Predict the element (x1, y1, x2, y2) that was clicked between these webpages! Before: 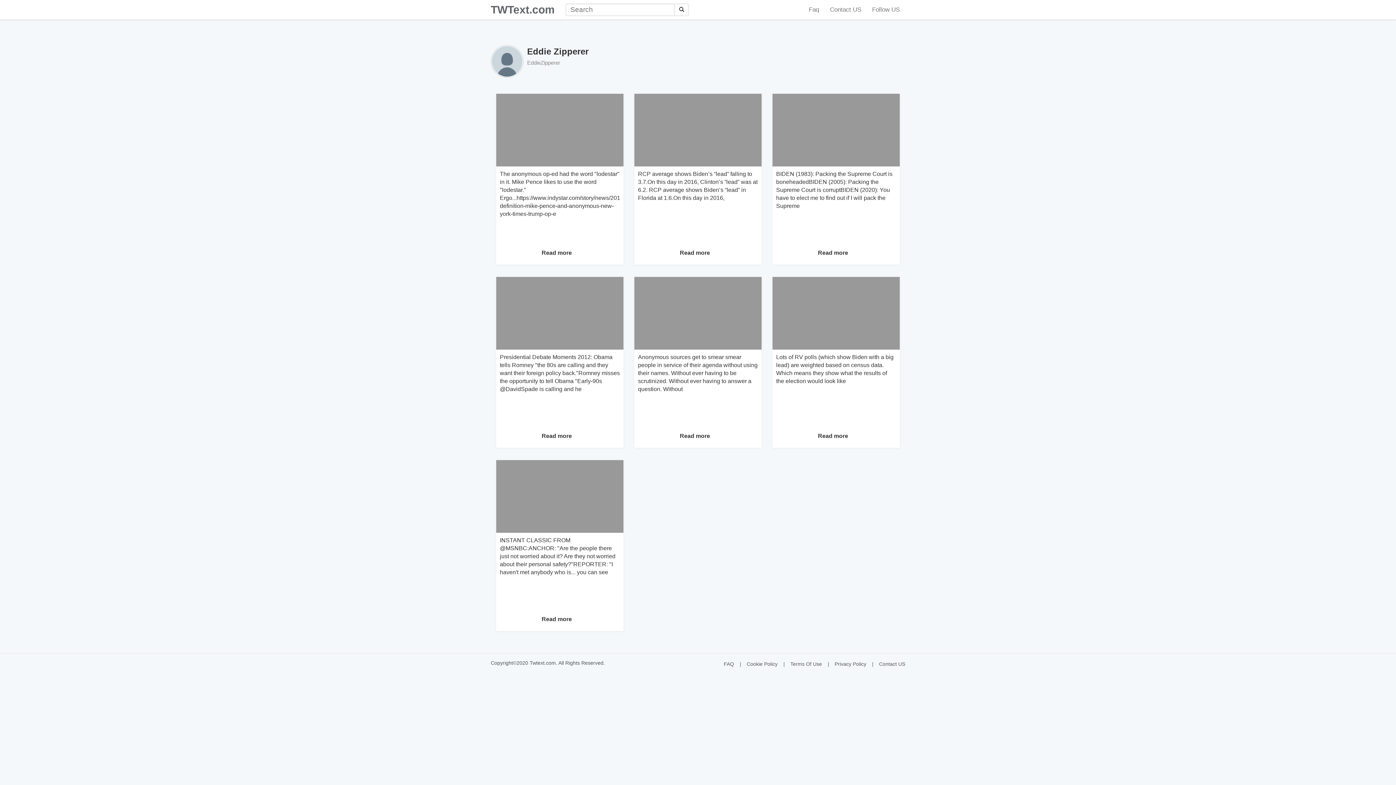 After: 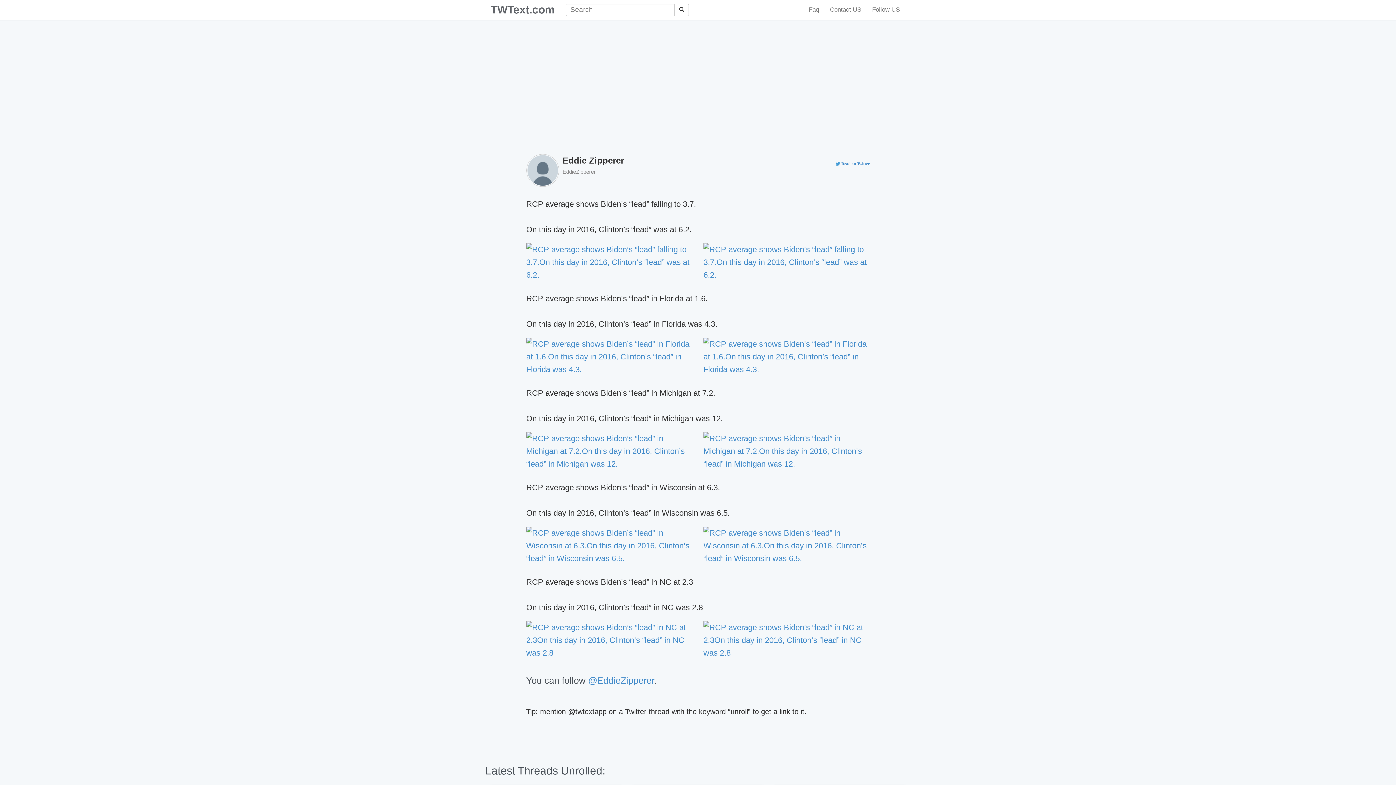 Action: bbox: (638, 170, 758, 202) label: RCP average shows Biden’s “lead” falling to 3.7.On this day in 2016, Clinton’s “lead” was at 6.2. RCP average shows Biden’s “lead” in Florida at 1.6.On this day in 2016,